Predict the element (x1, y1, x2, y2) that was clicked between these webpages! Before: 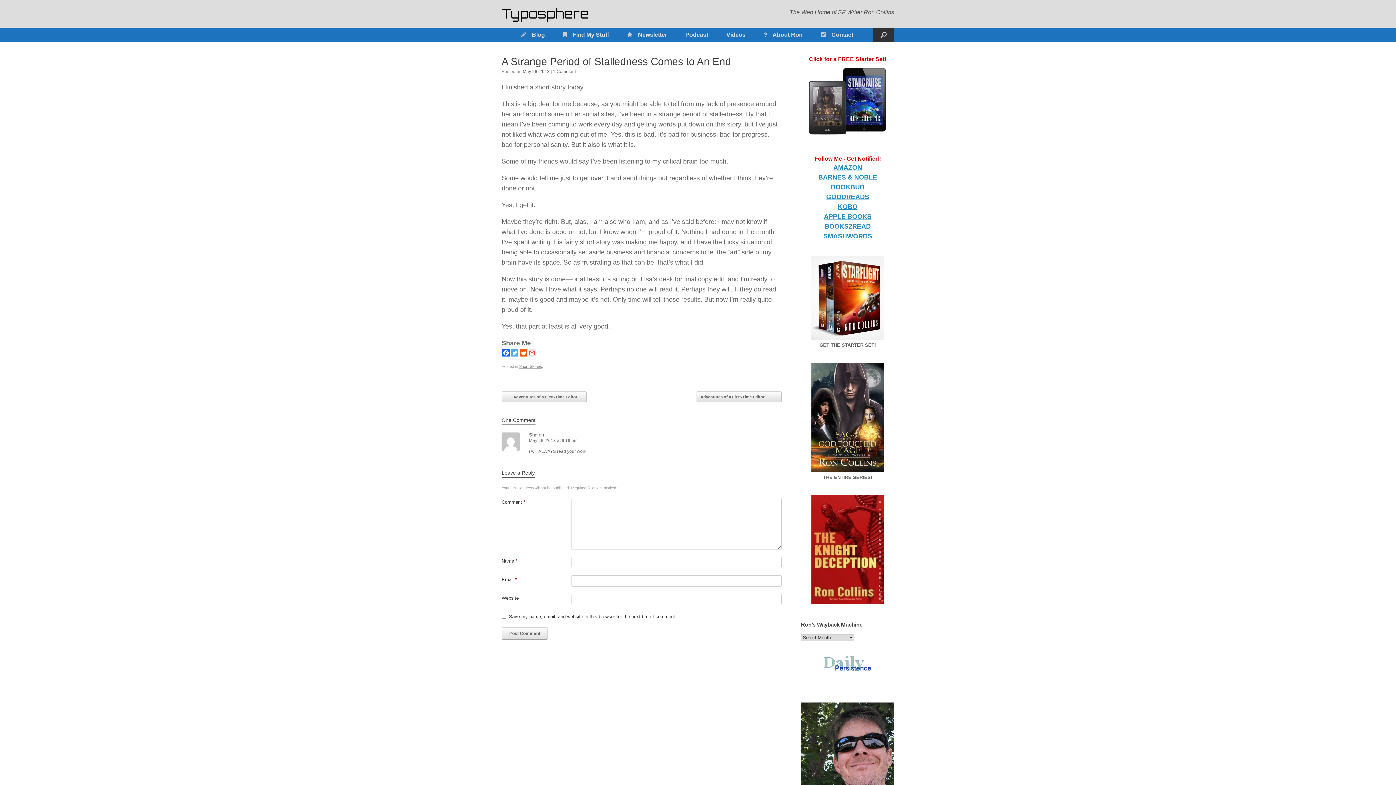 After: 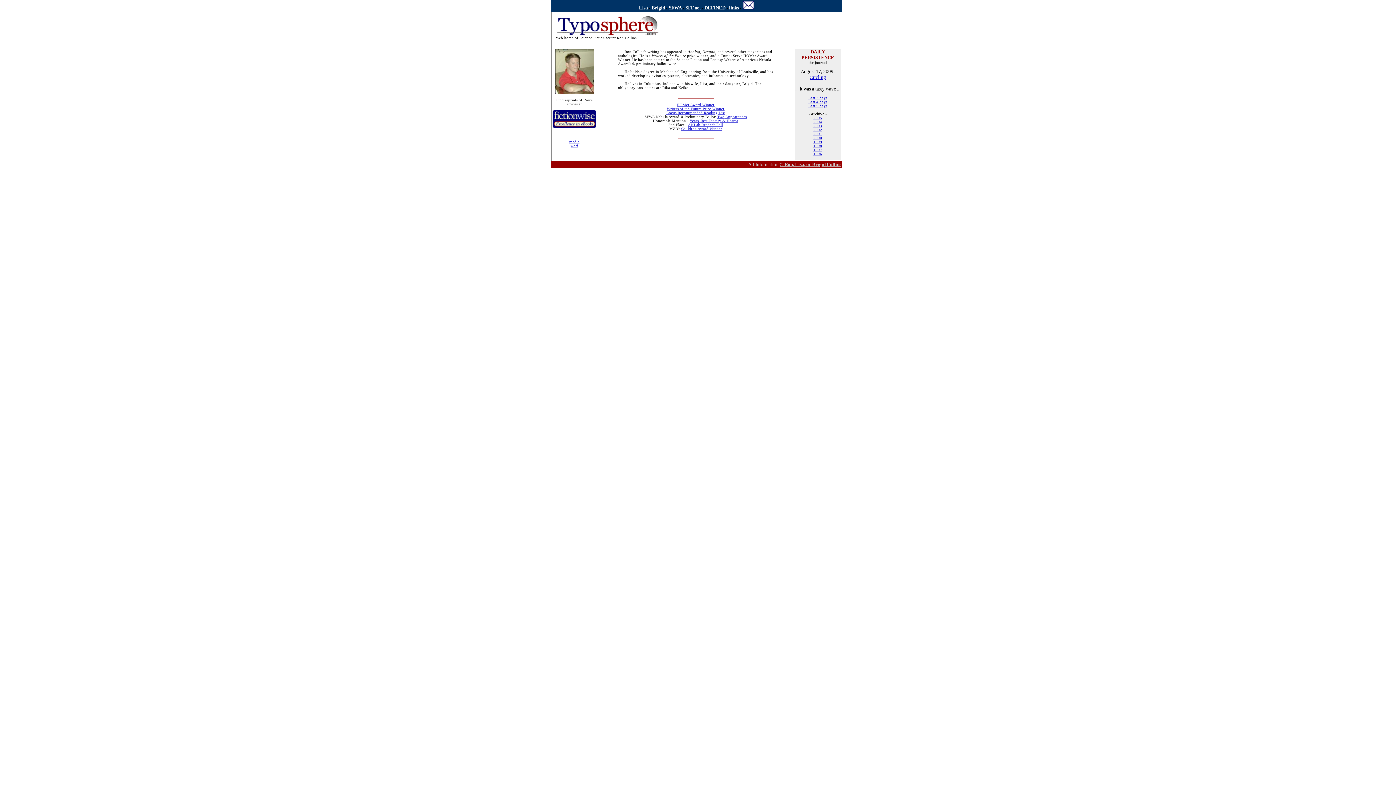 Action: bbox: (822, 668, 873, 673)